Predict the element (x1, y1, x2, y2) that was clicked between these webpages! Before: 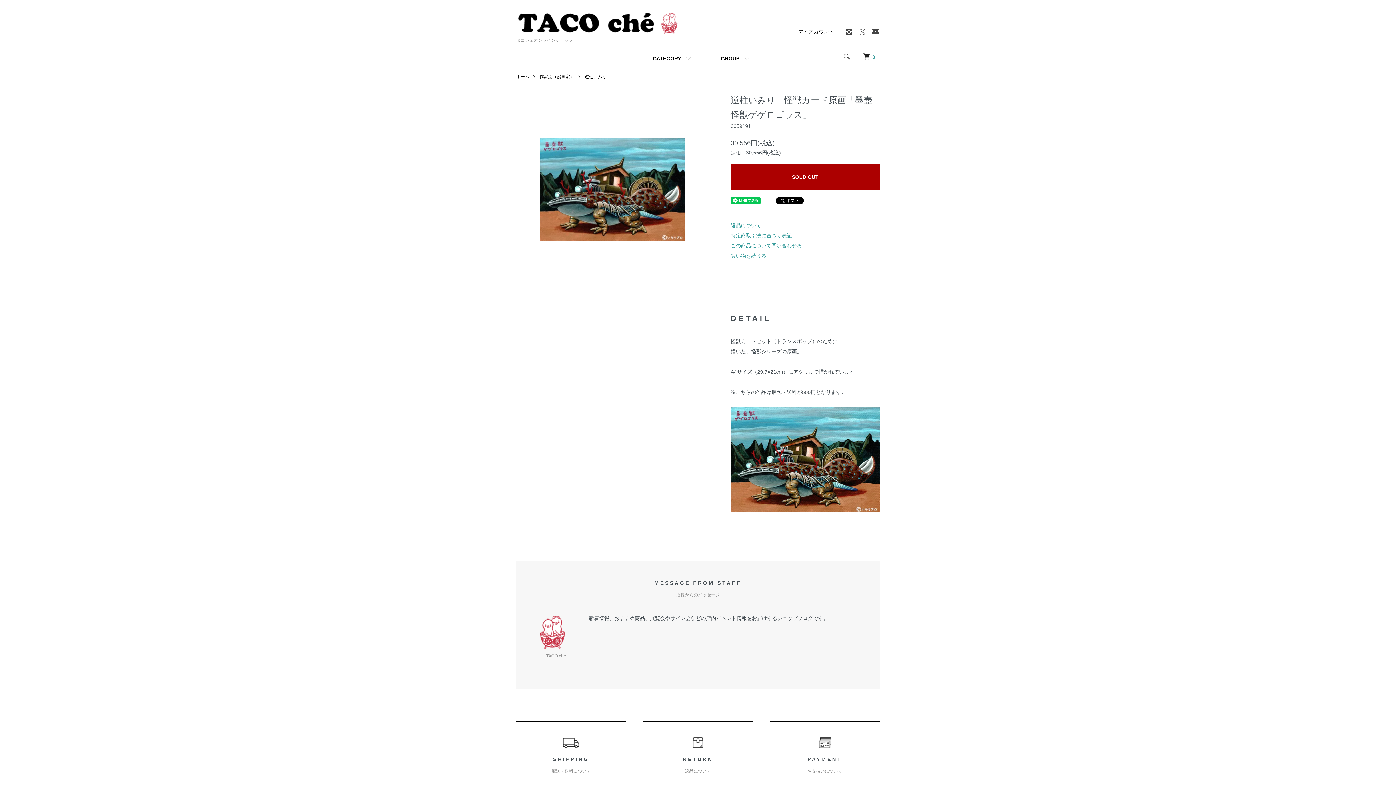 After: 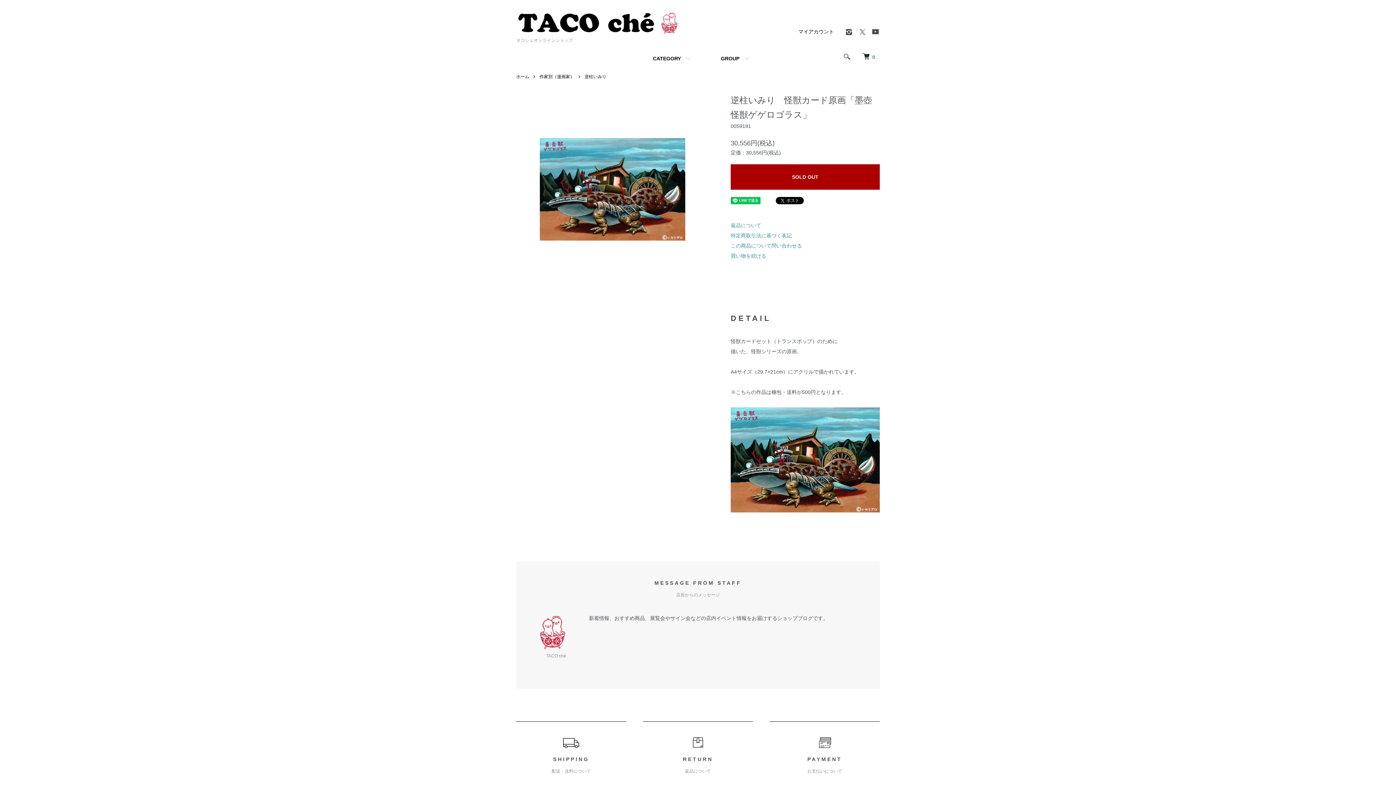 Action: bbox: (845, 31, 853, 37)